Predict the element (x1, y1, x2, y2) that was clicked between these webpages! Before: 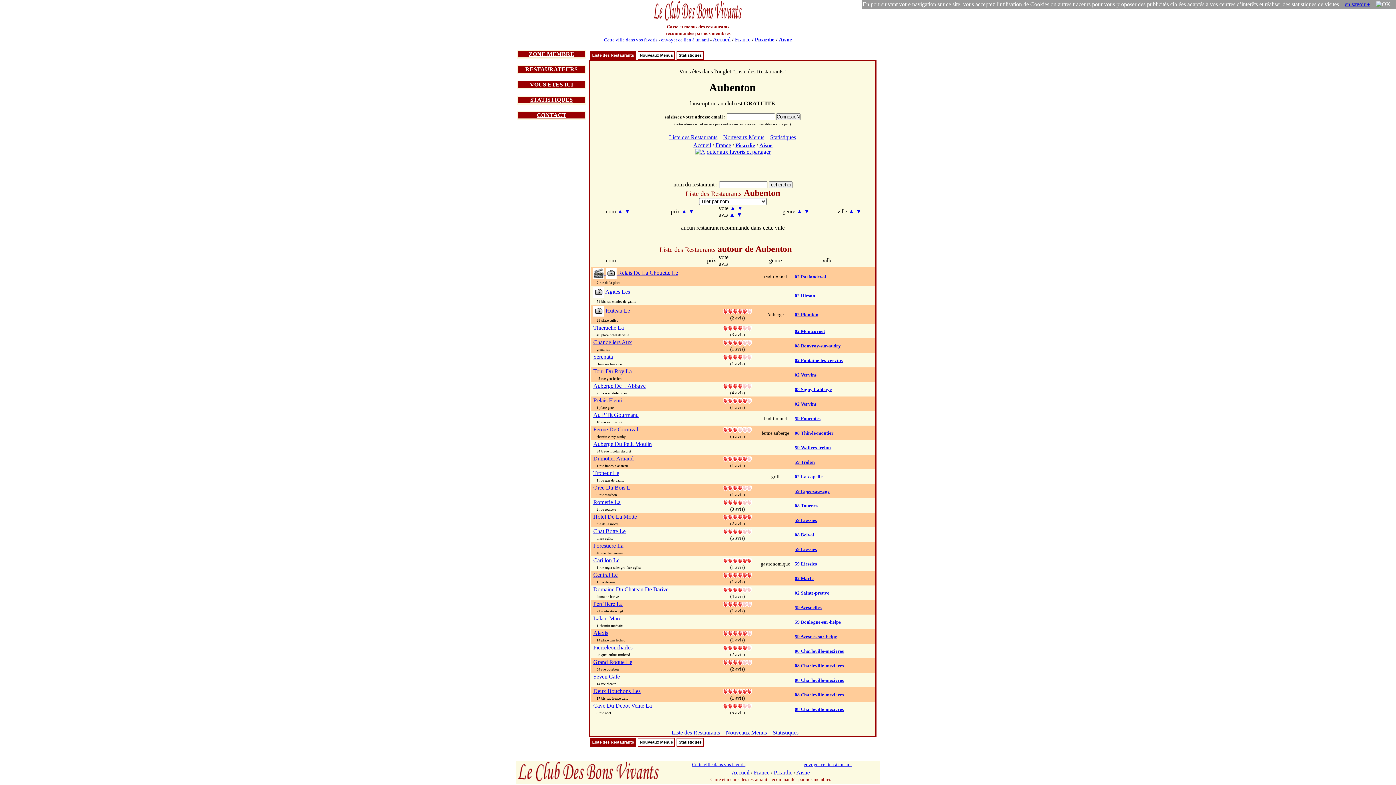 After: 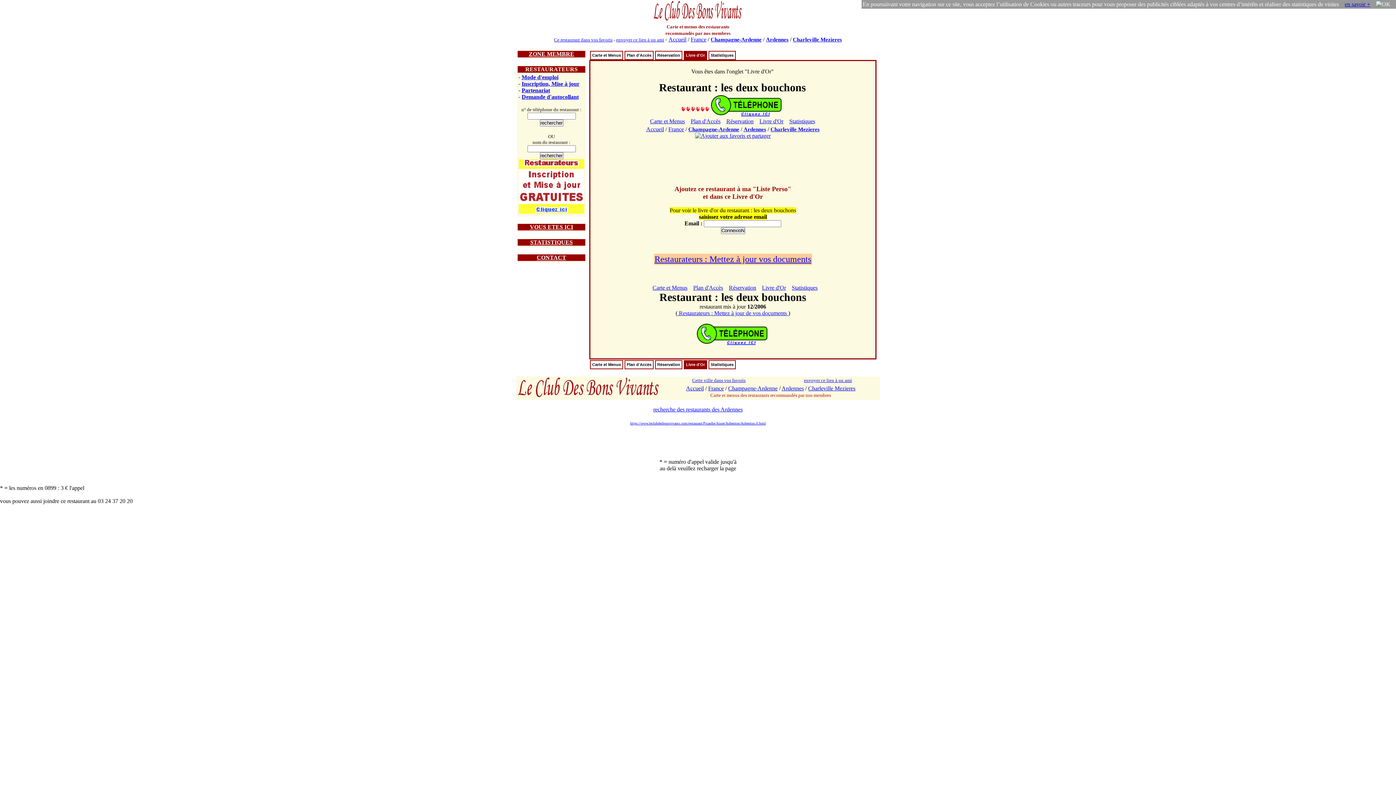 Action: bbox: (723, 688, 751, 694)